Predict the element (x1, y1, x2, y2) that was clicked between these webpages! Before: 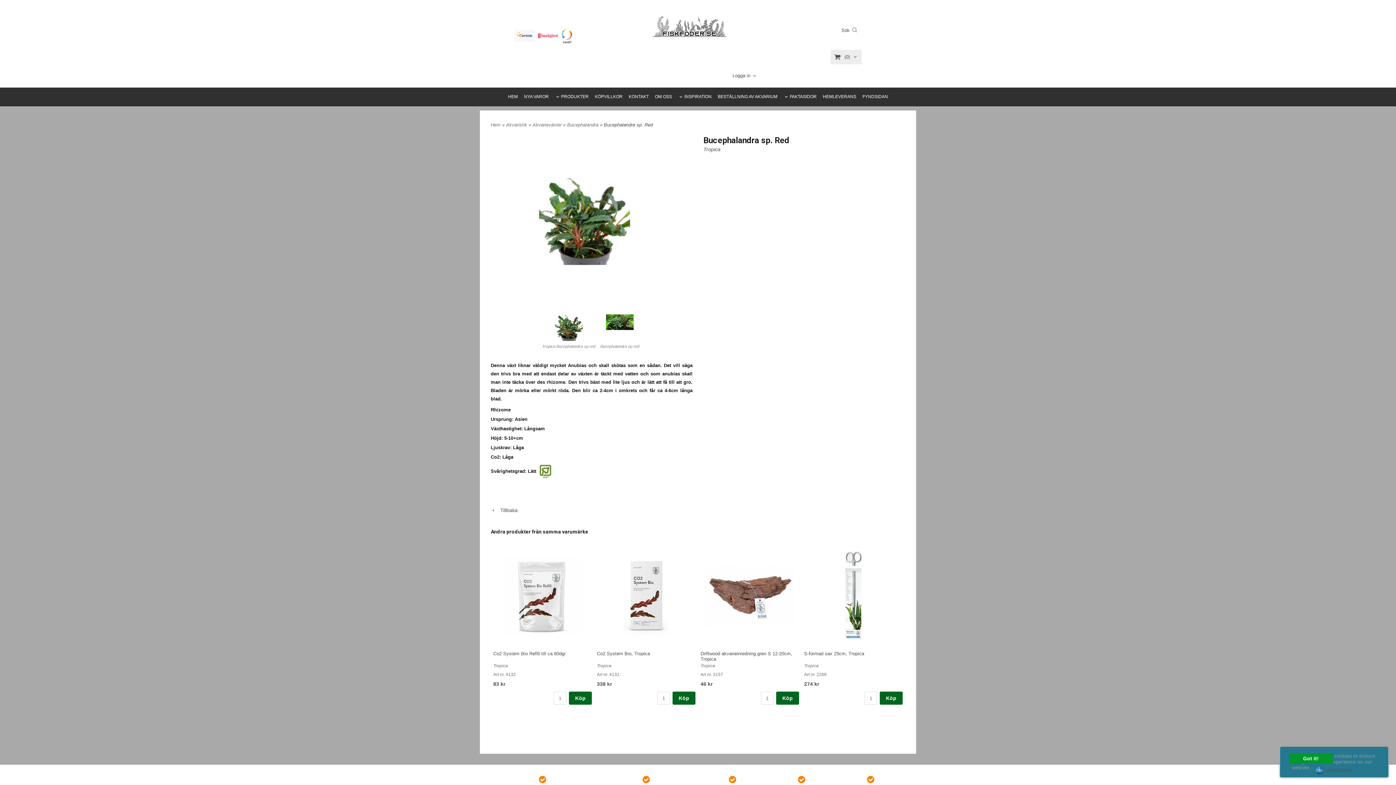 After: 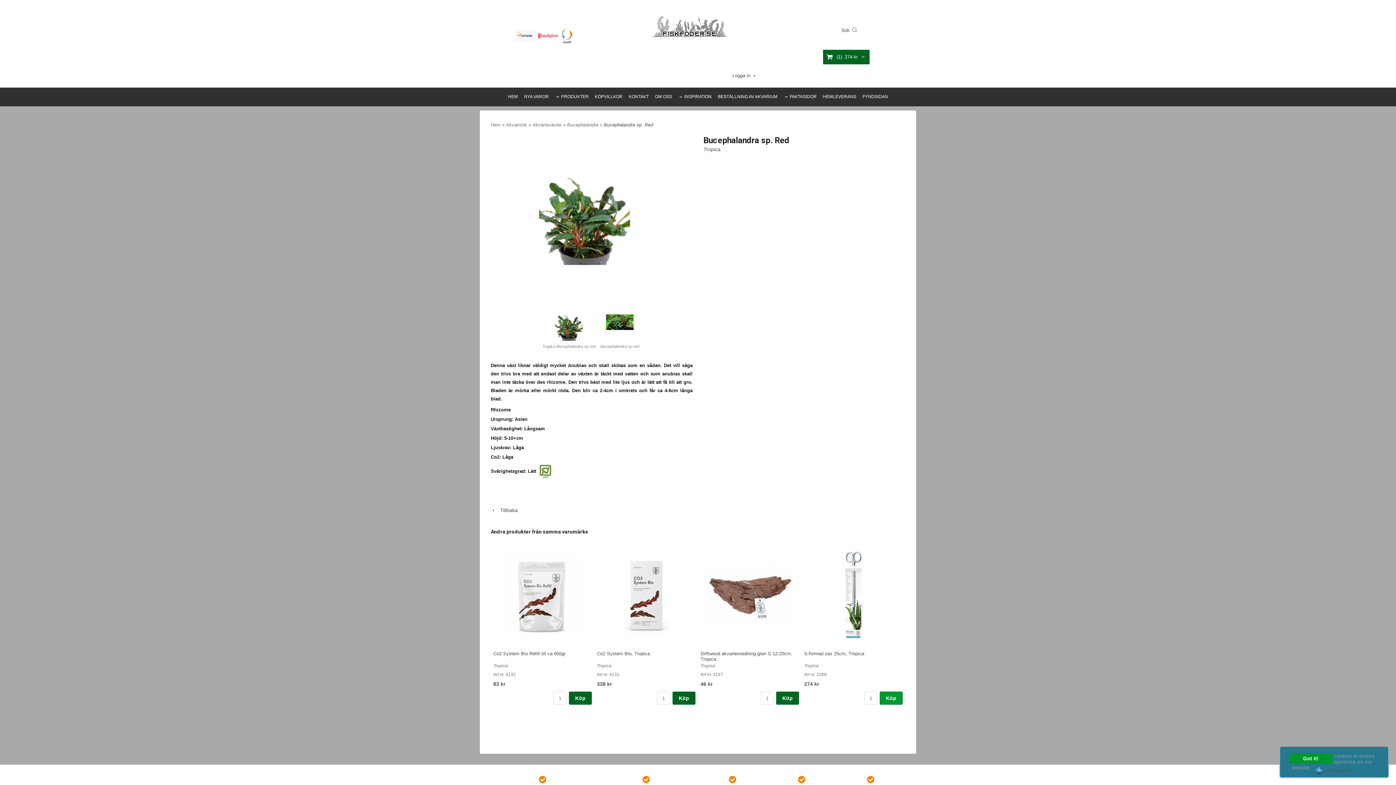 Action: bbox: (880, 686, 902, 699) label: Köp